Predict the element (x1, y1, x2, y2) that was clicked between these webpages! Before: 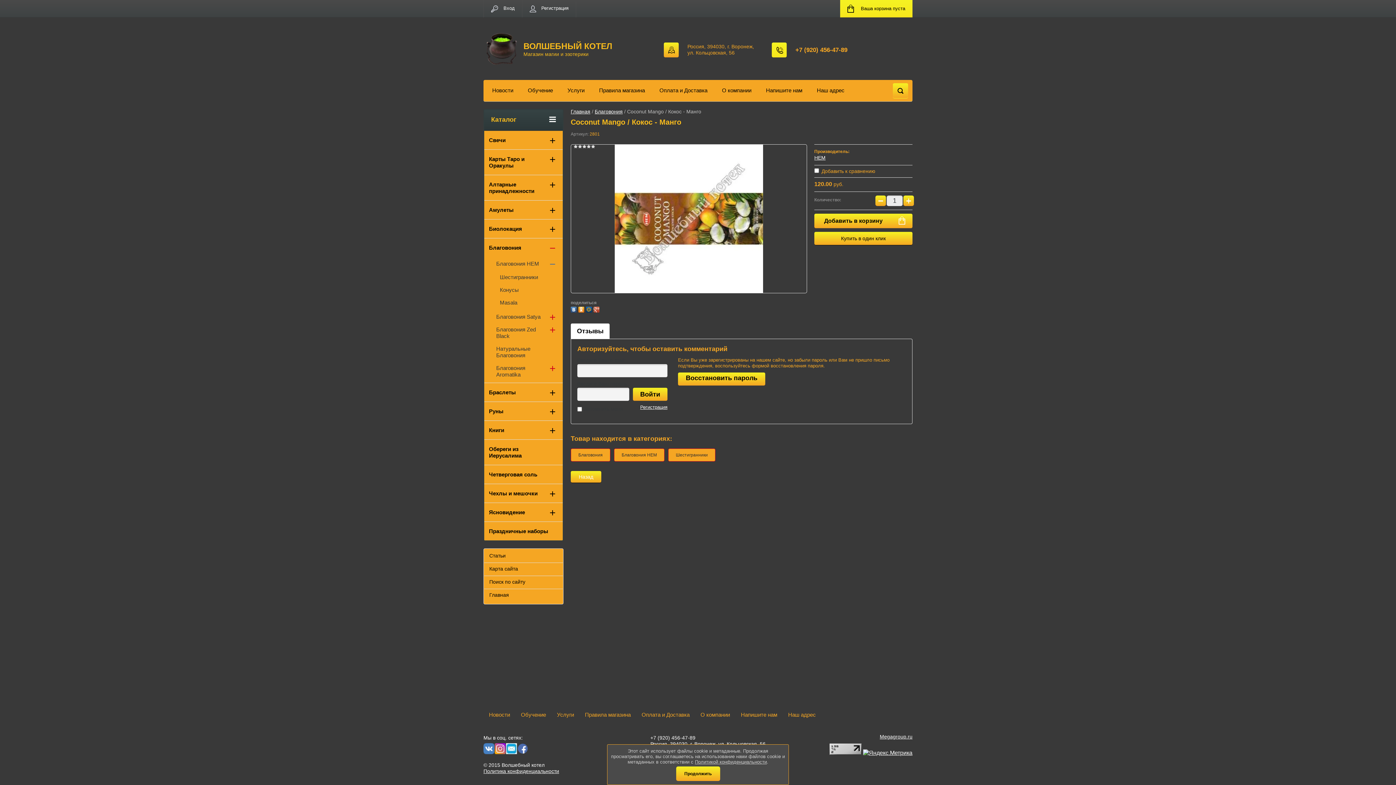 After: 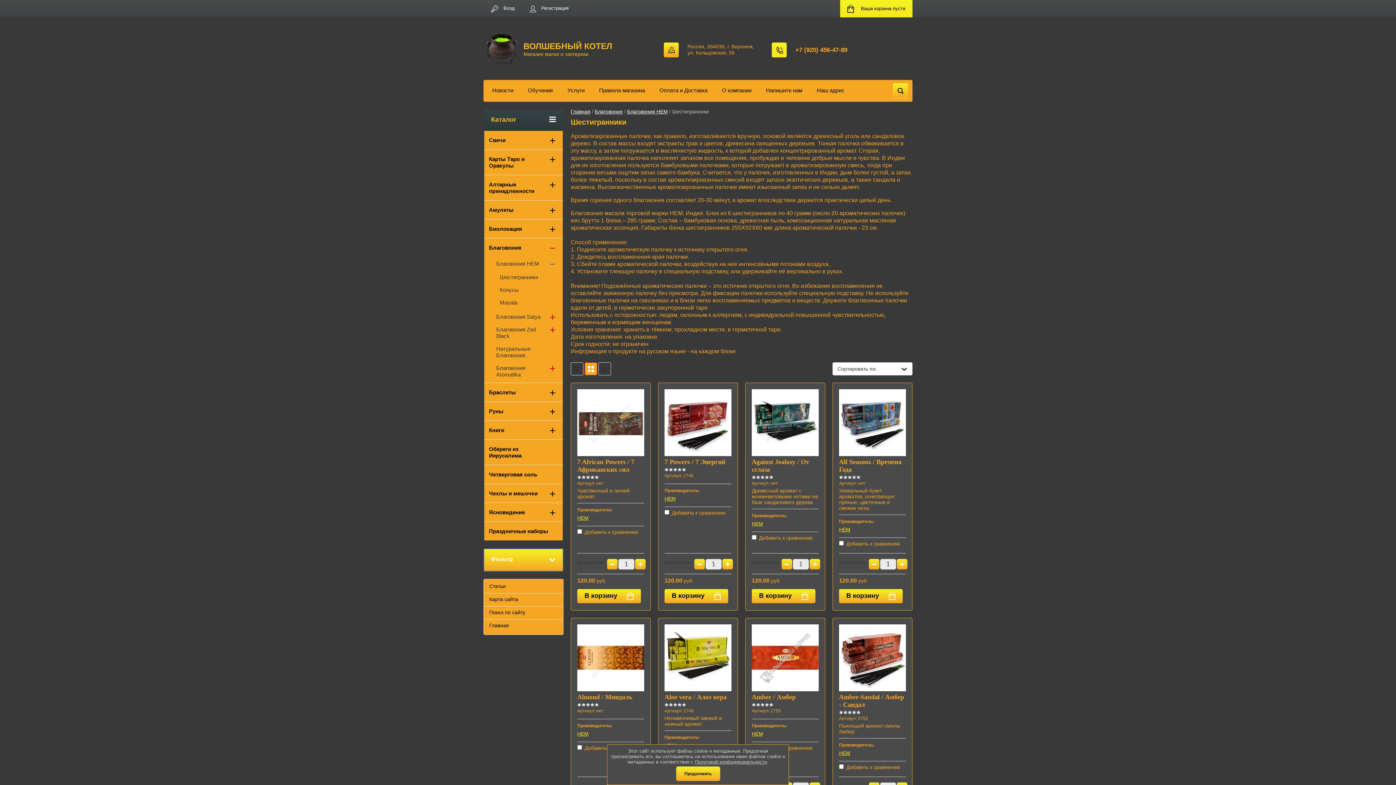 Action: bbox: (668, 448, 715, 461) label: Шестигранники